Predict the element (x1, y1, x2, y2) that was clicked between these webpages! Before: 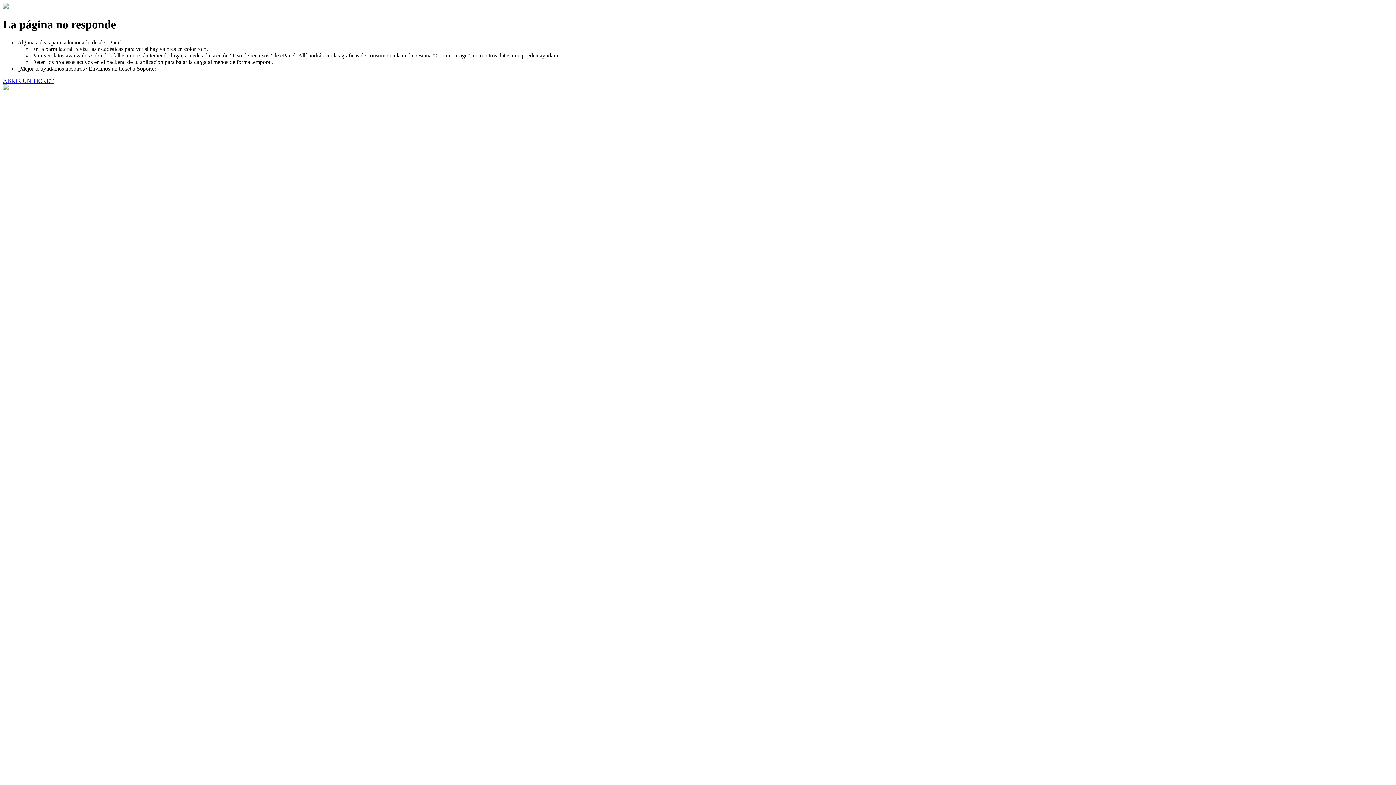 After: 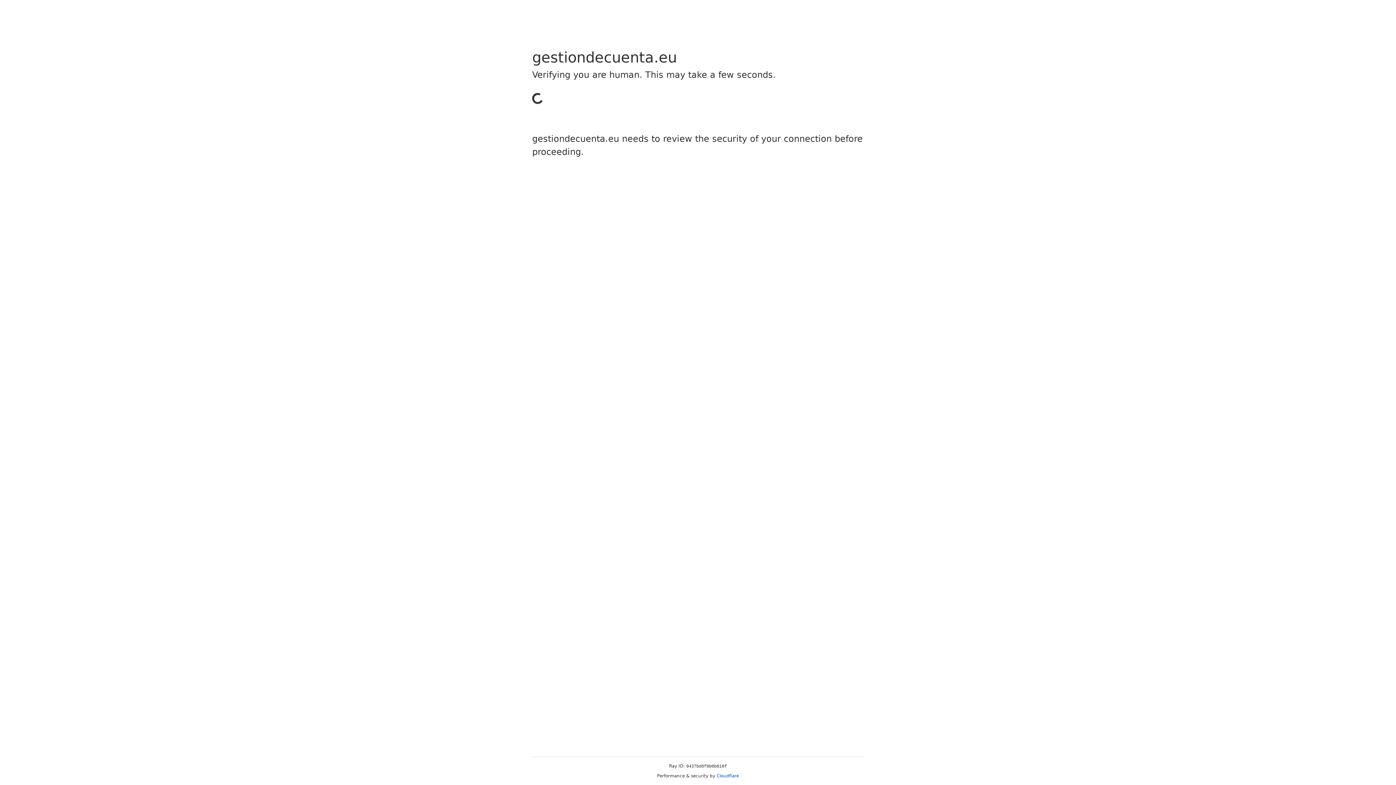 Action: label: ABRIR UN TICKET bbox: (2, 77, 53, 83)